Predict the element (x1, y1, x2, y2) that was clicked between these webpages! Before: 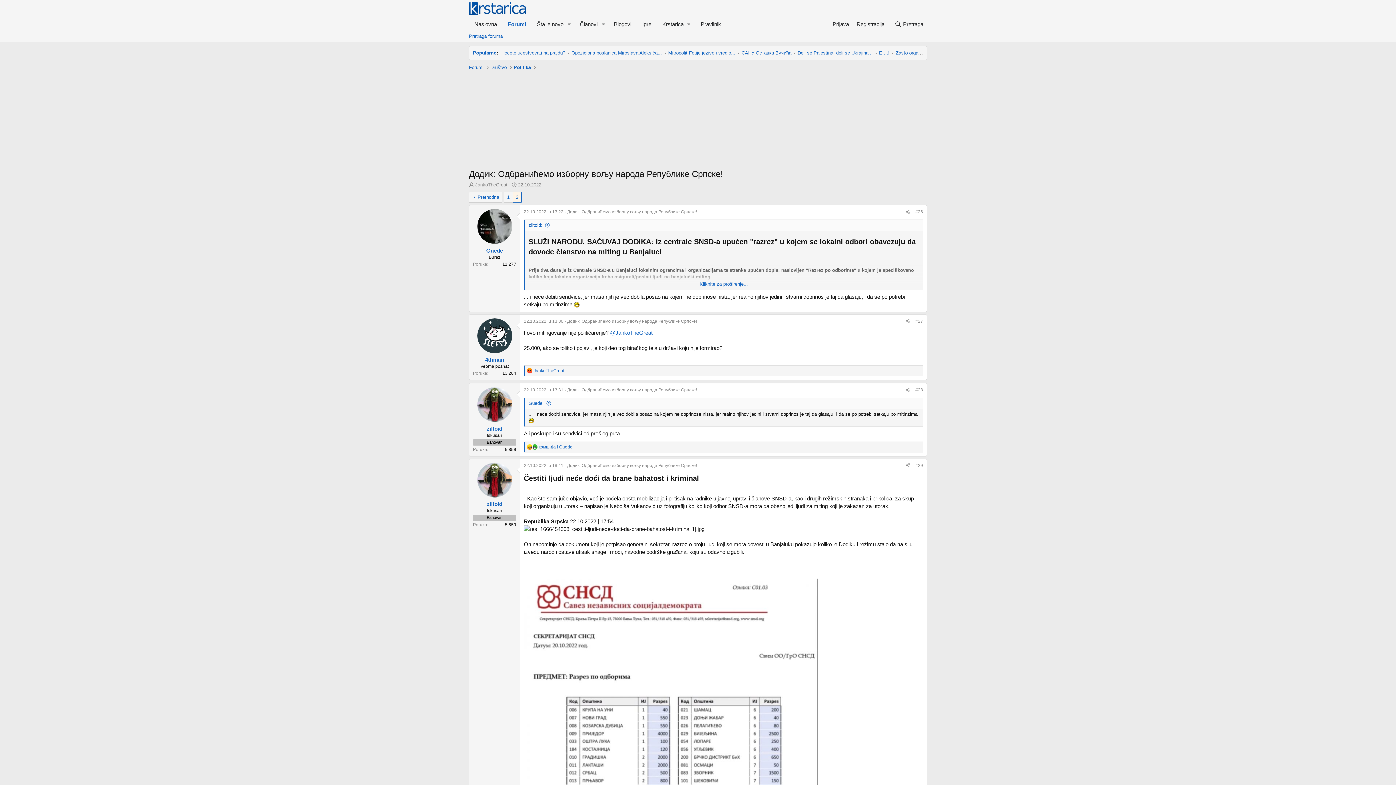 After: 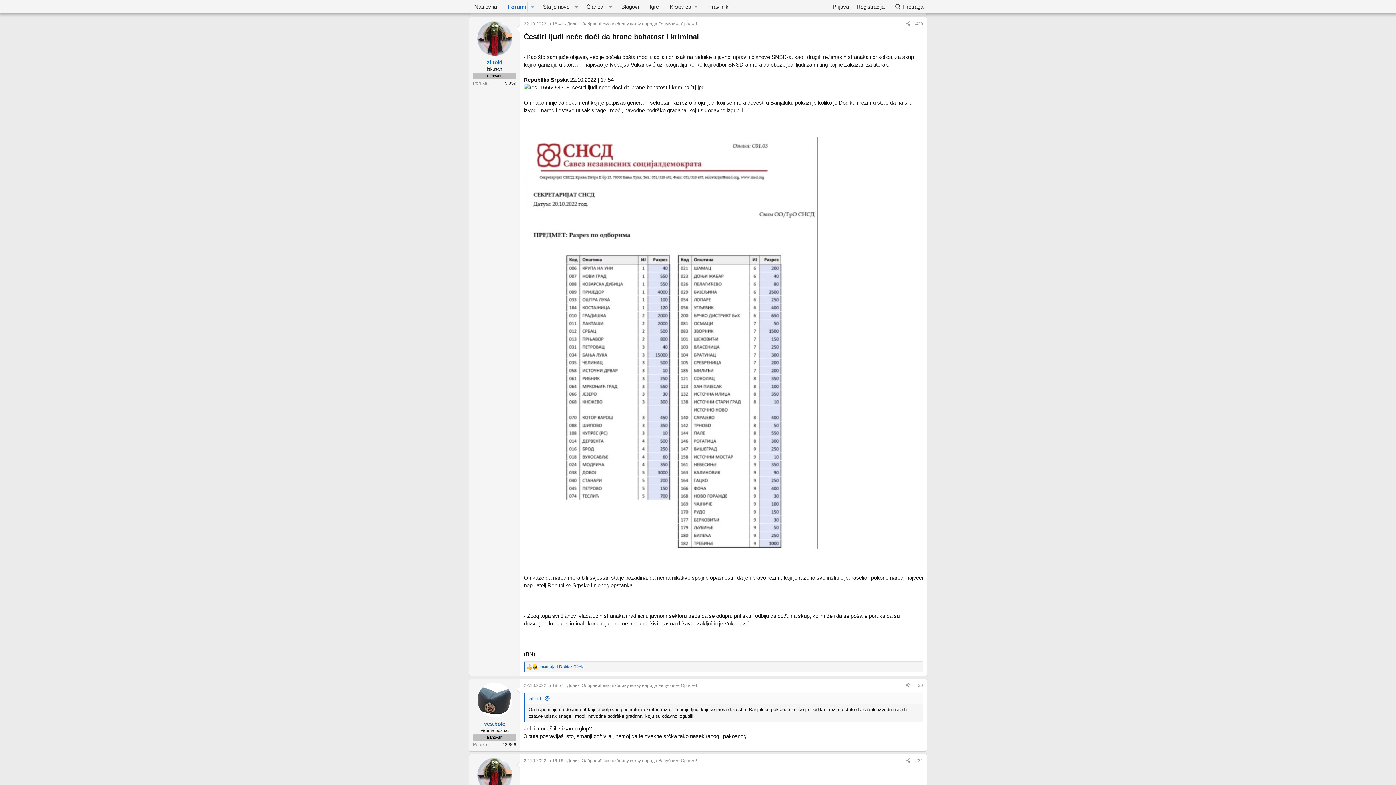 Action: label: 22.10.2022. u 18:41 - Додик: Одбранићемо изборну вољу народа Републике Српске! bbox: (524, 463, 697, 468)